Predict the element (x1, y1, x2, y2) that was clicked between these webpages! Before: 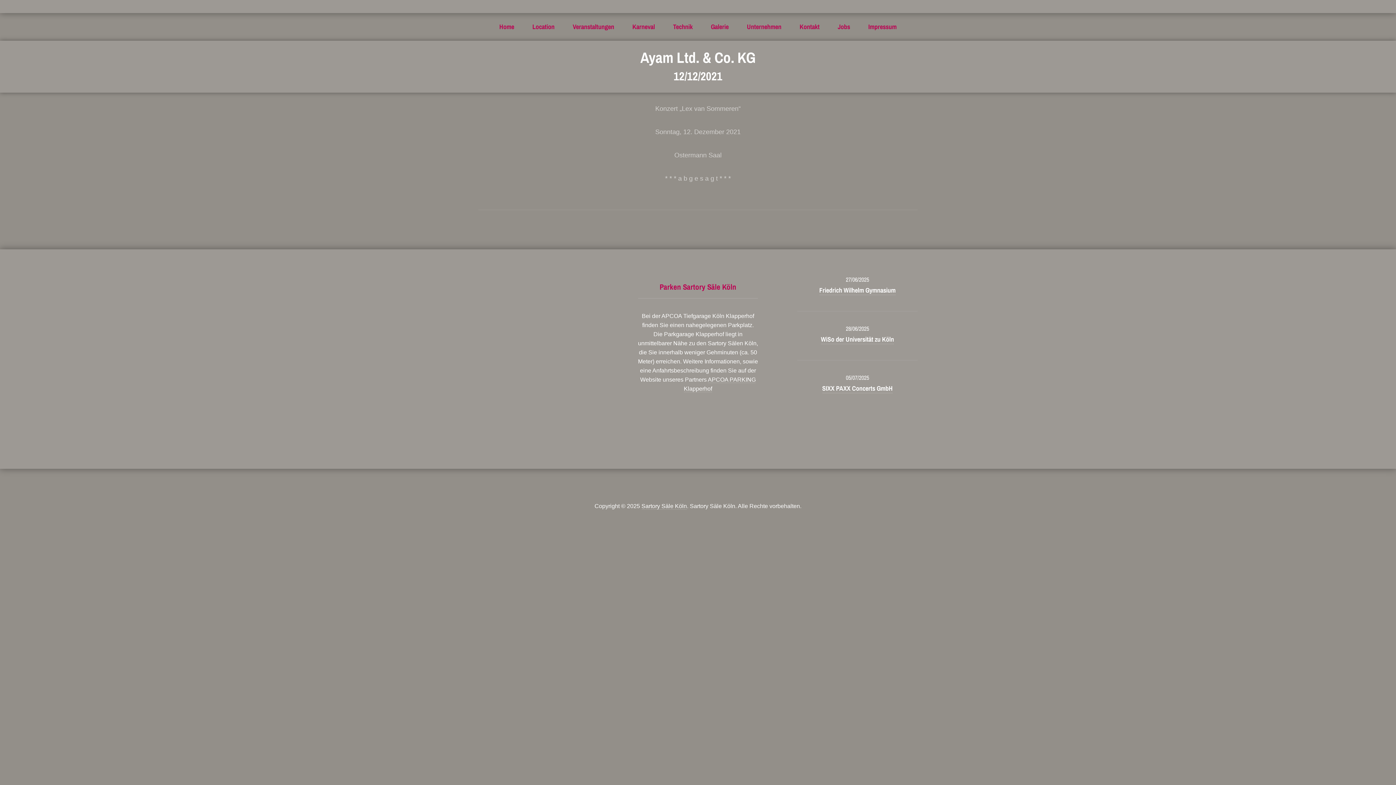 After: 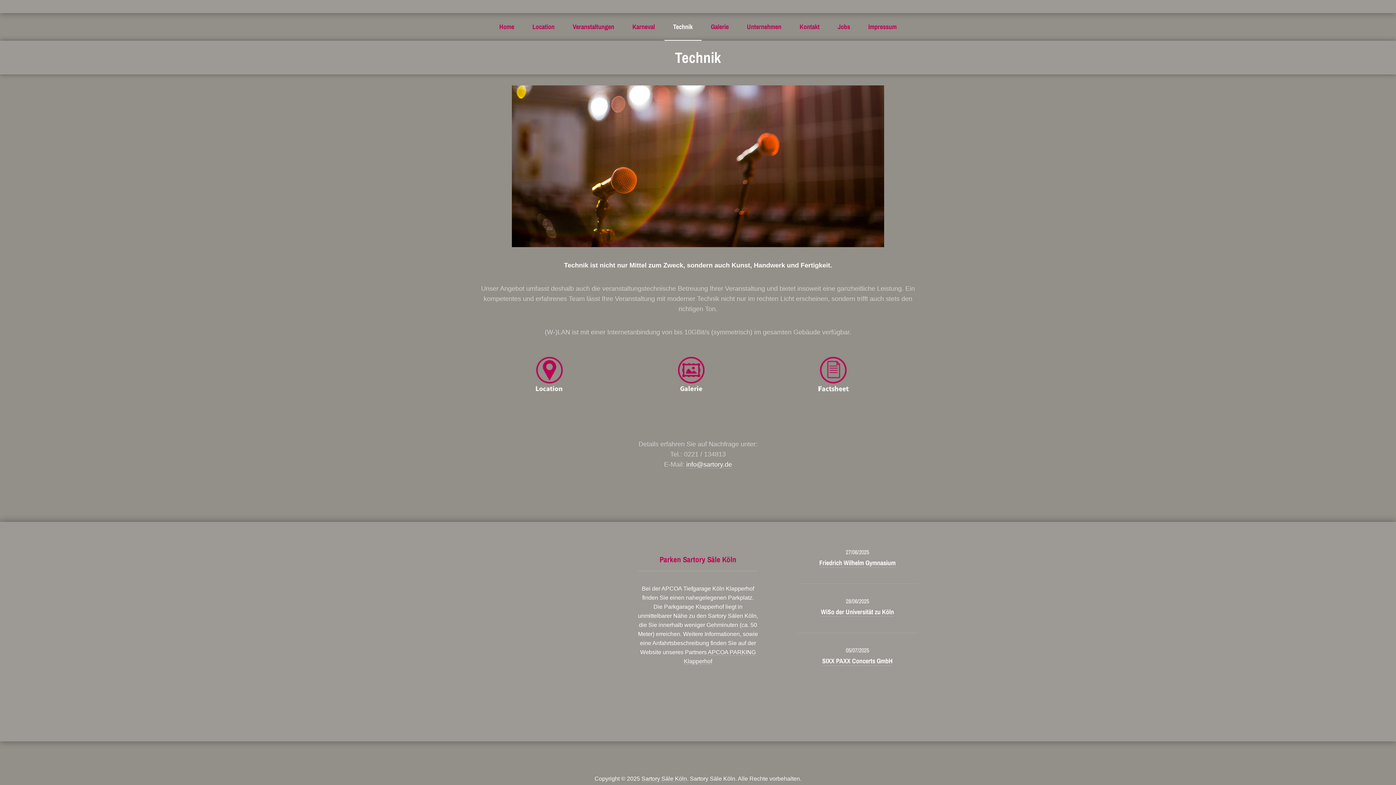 Action: bbox: (664, 13, 702, 40) label: Technik